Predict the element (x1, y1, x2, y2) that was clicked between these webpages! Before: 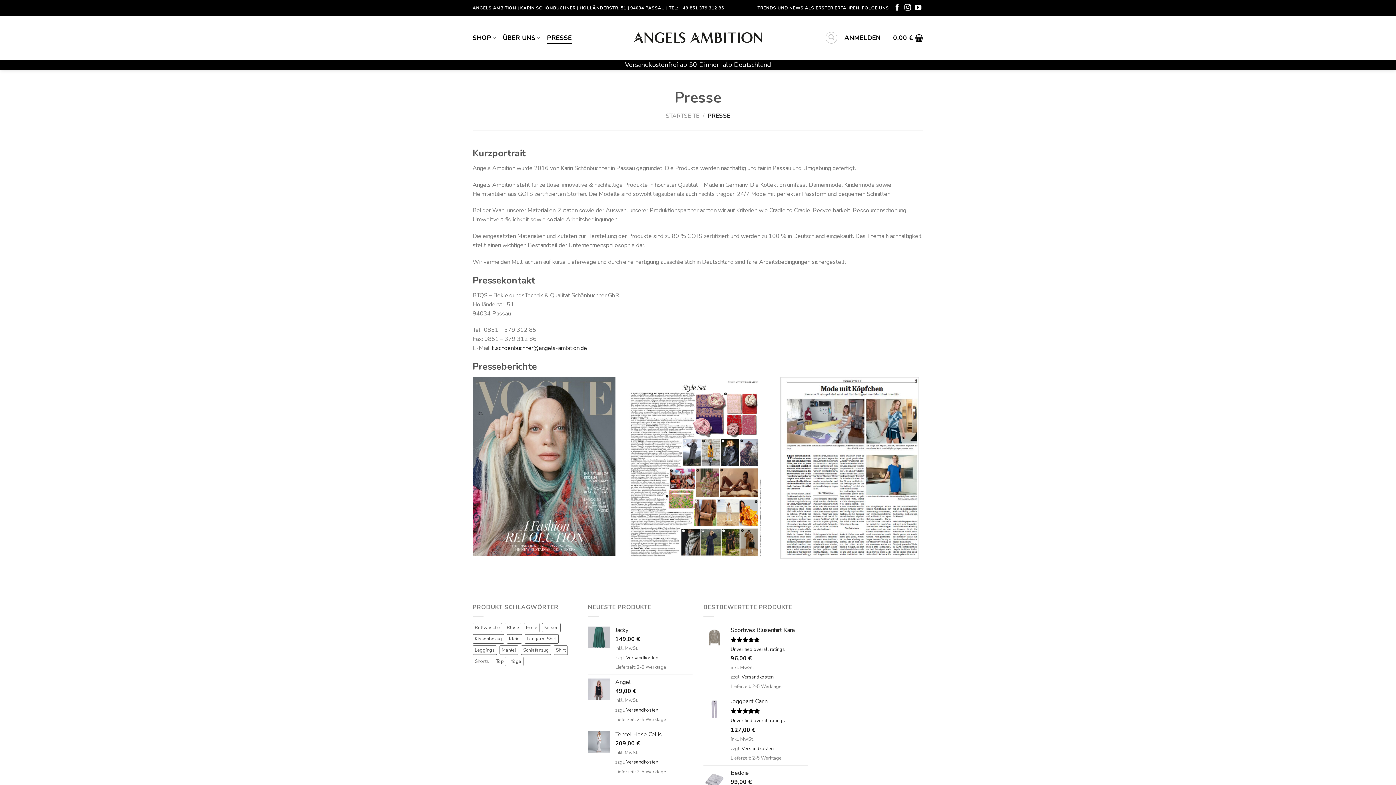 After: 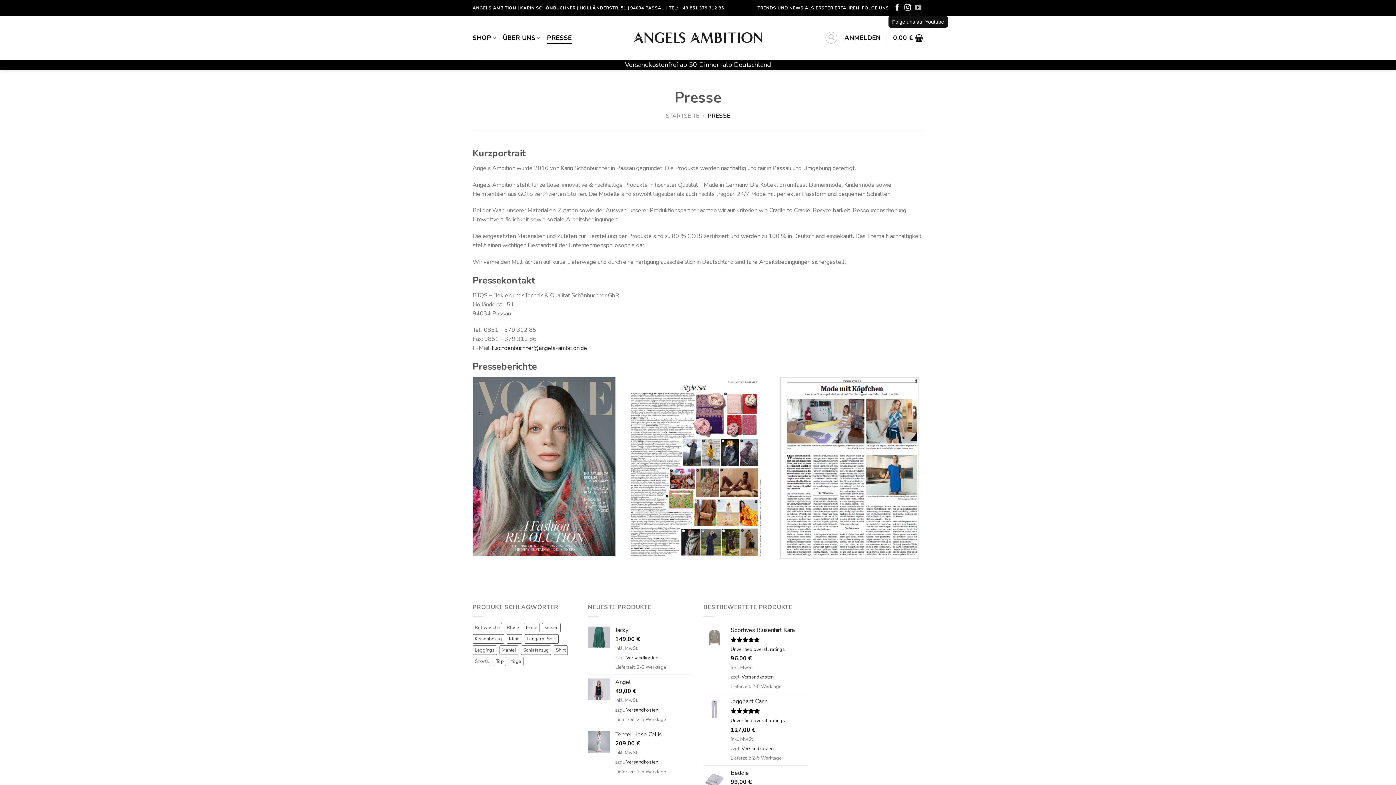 Action: bbox: (915, 4, 921, 11) label: Folge uns auf Youtube